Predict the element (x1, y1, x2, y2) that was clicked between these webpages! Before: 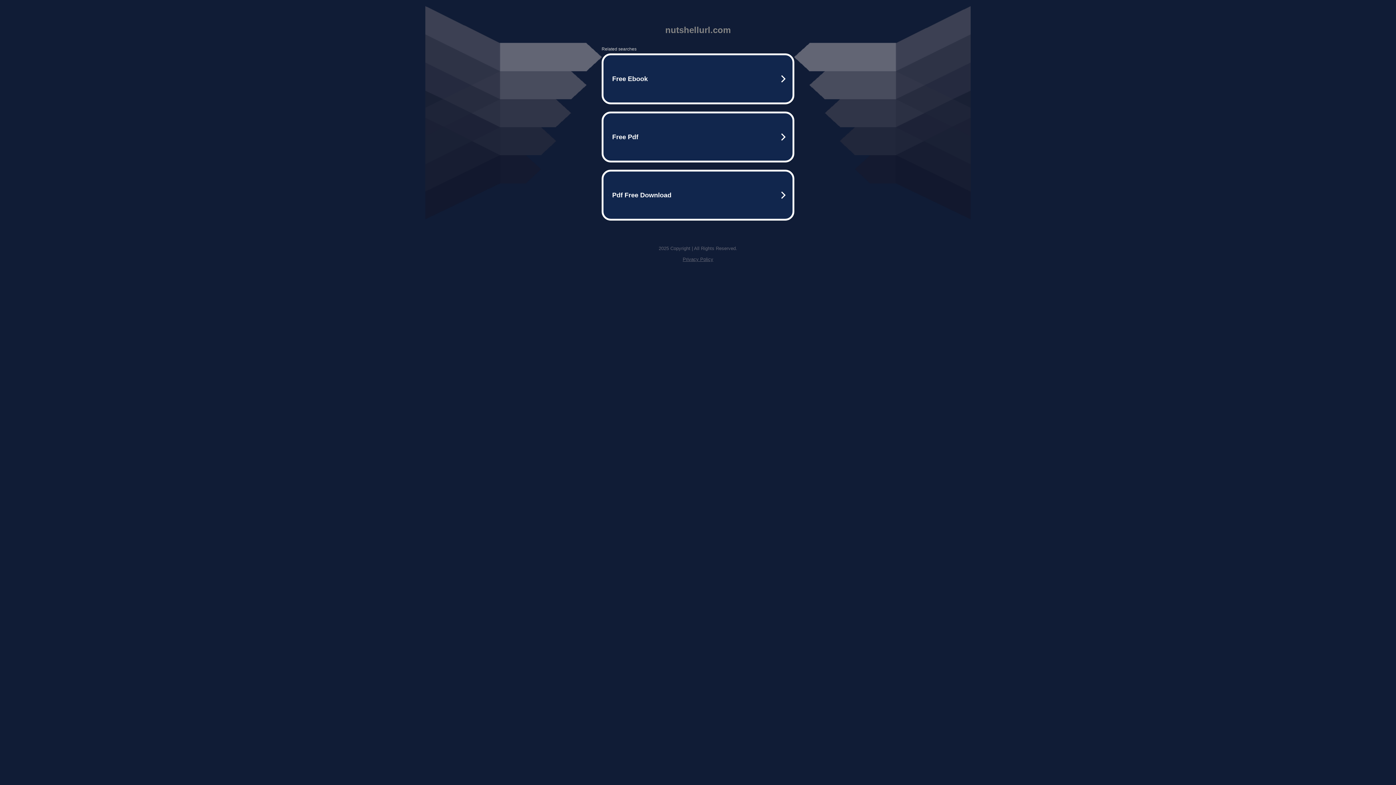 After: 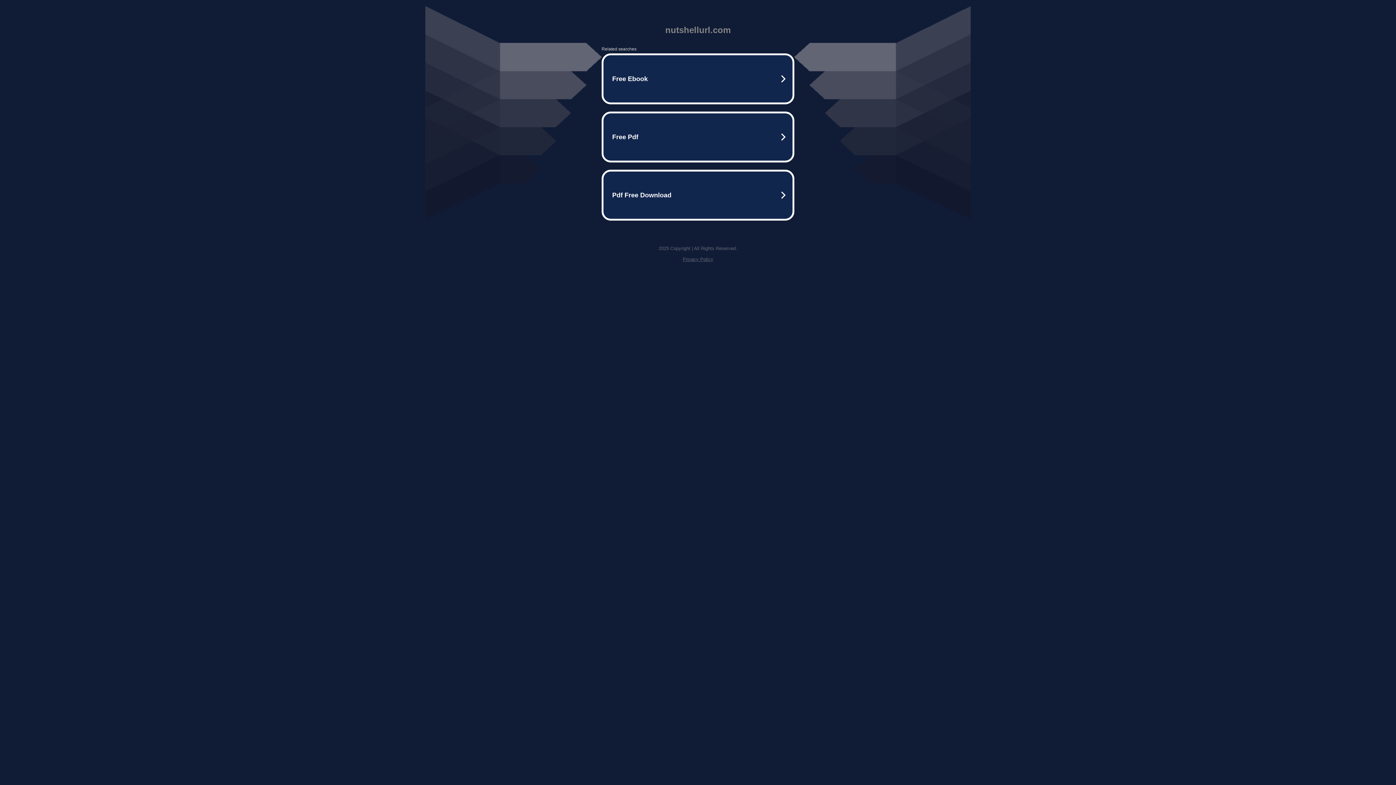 Action: bbox: (682, 256, 713, 262) label: Privacy Policy